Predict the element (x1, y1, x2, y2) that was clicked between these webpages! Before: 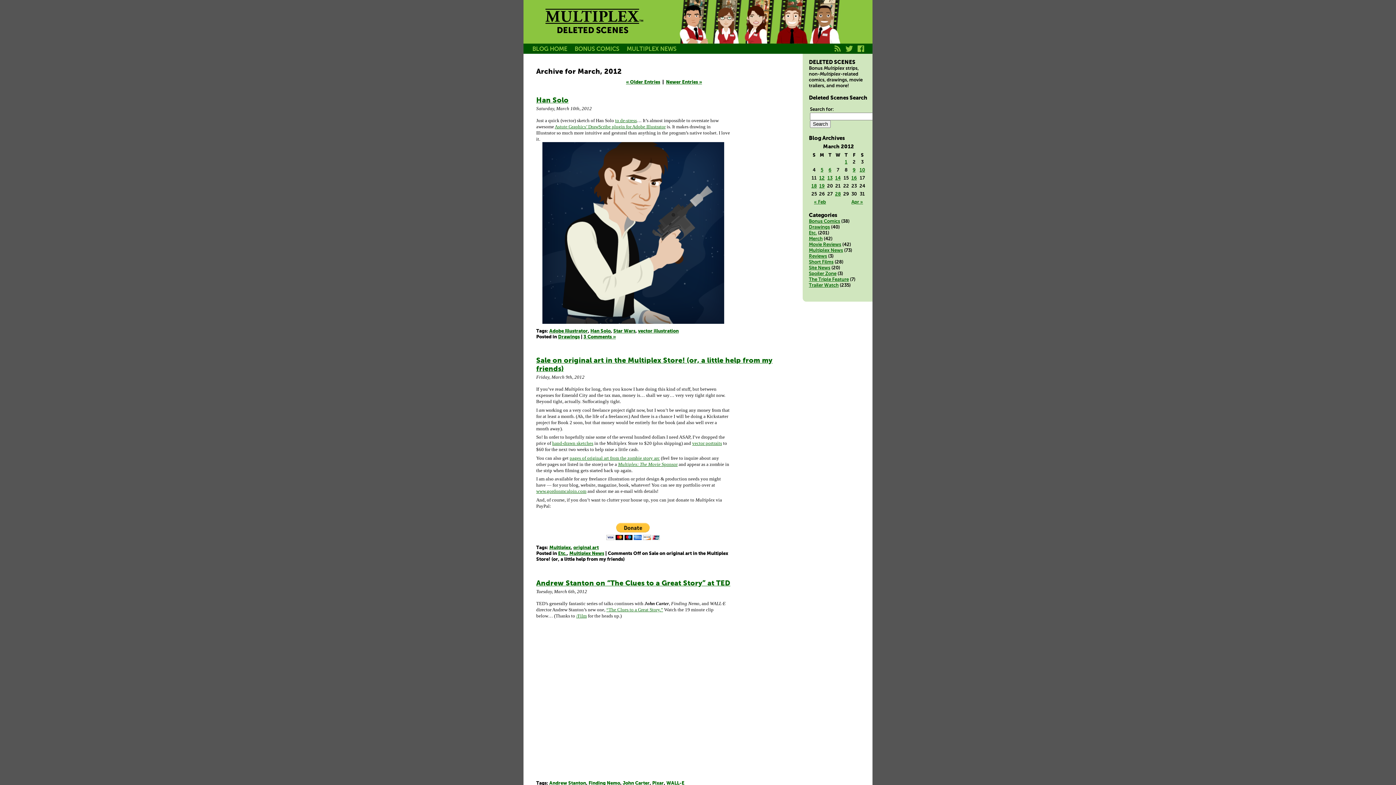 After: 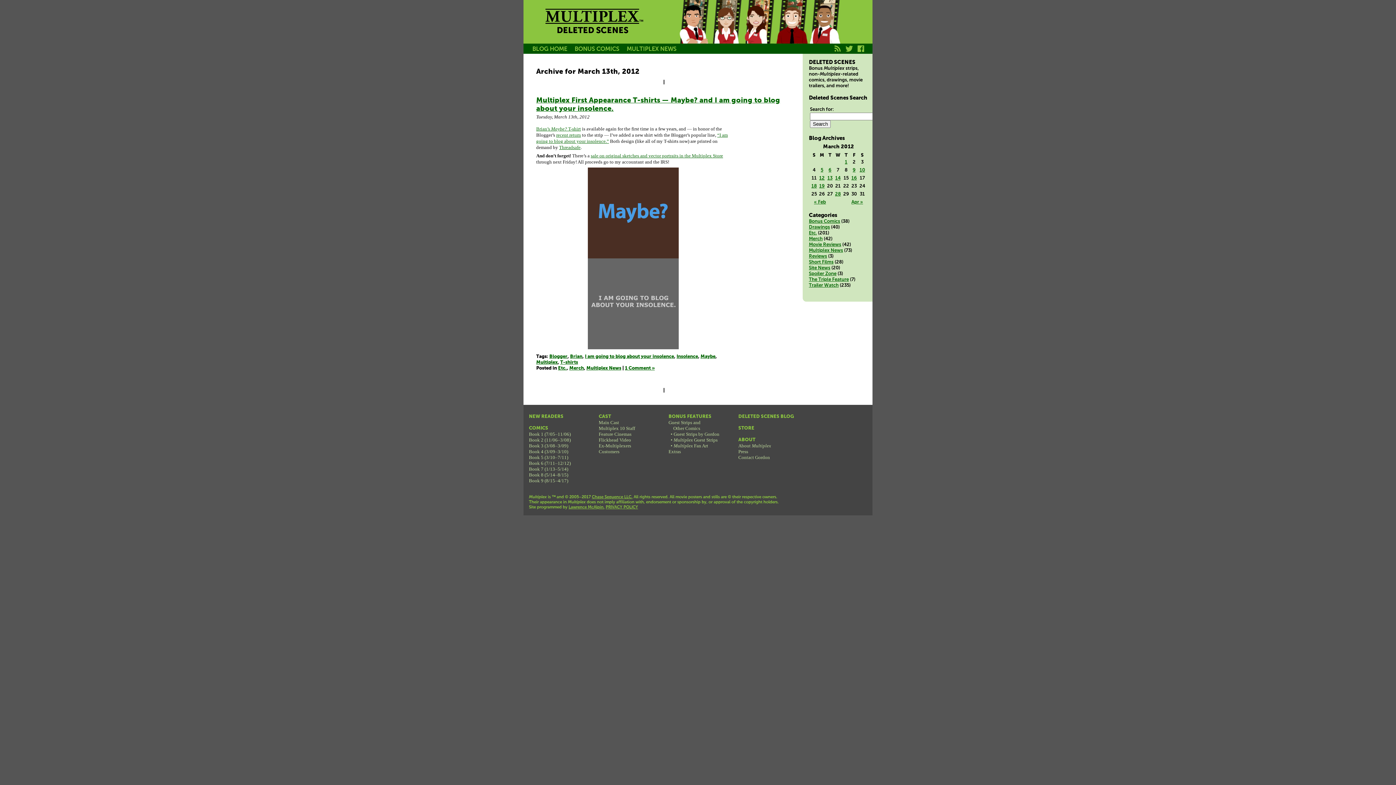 Action: label: Posts published on March 13, 2012 bbox: (826, 175, 834, 181)